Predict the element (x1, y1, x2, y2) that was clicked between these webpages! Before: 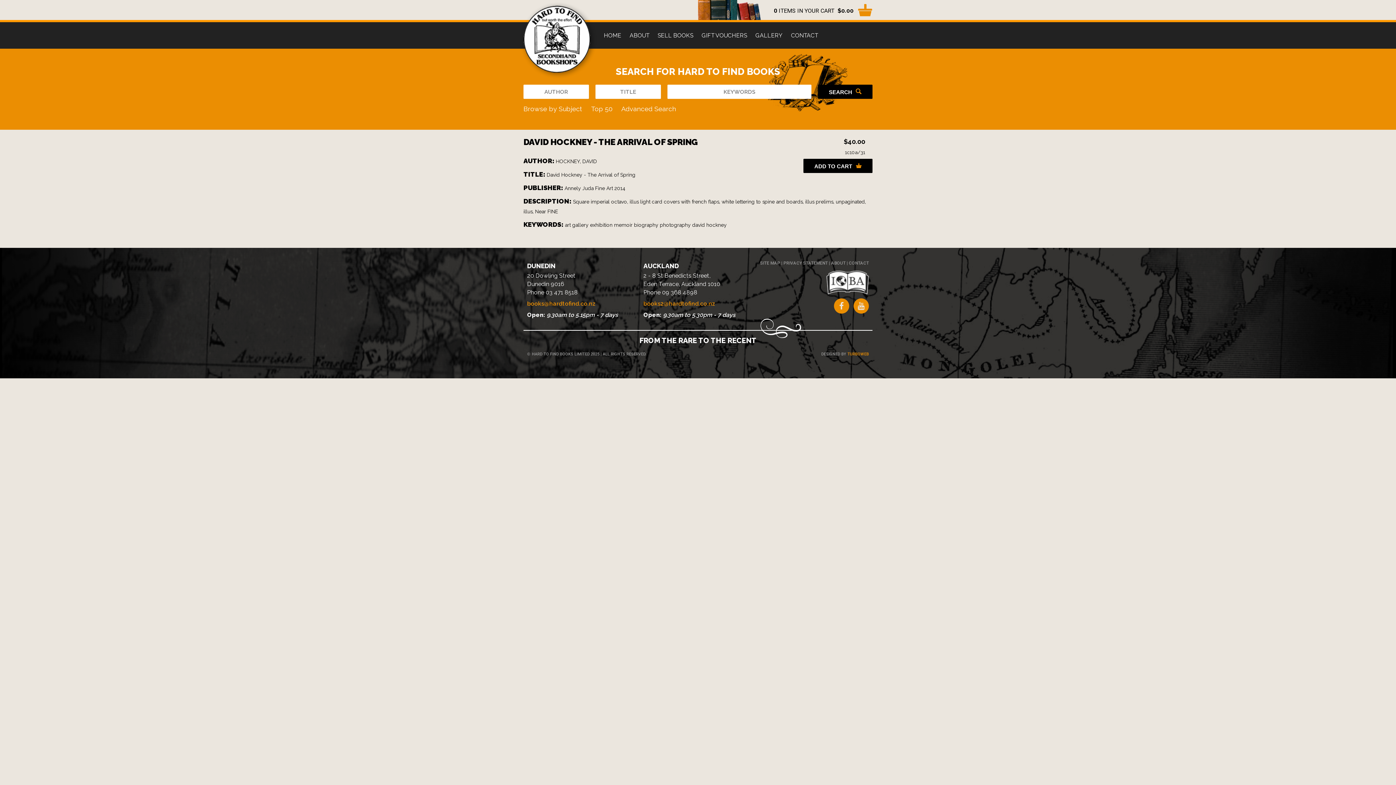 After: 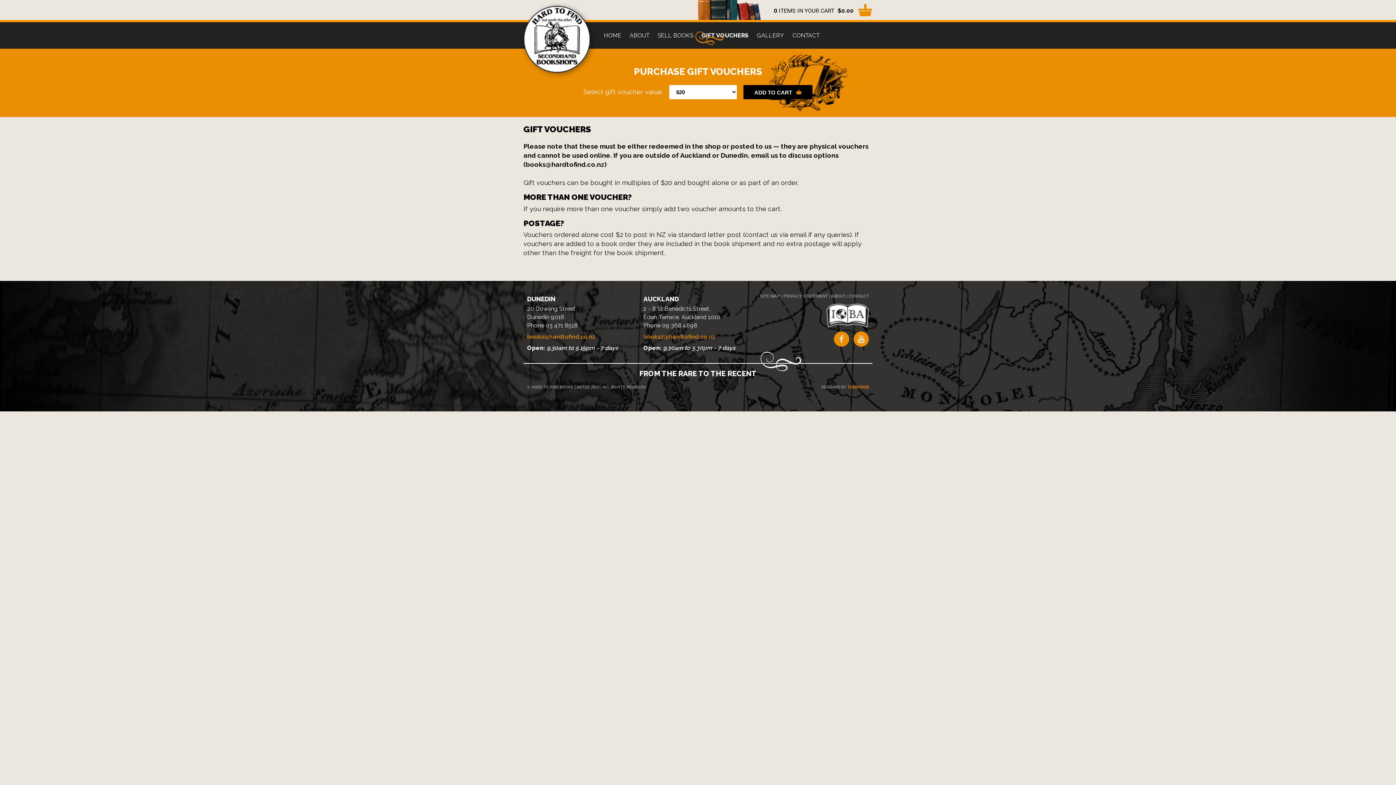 Action: bbox: (697, 22, 751, 48) label: GIFT VOUCHERS